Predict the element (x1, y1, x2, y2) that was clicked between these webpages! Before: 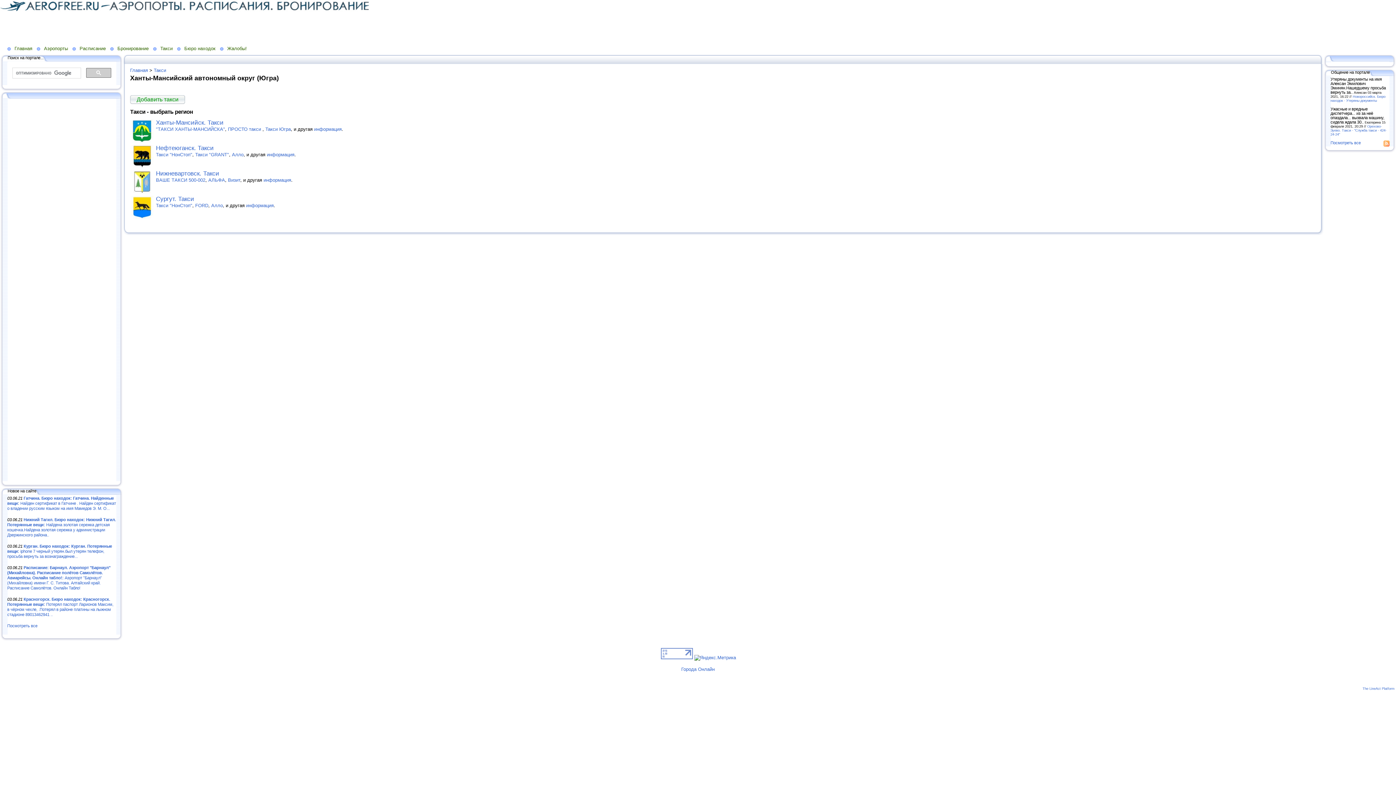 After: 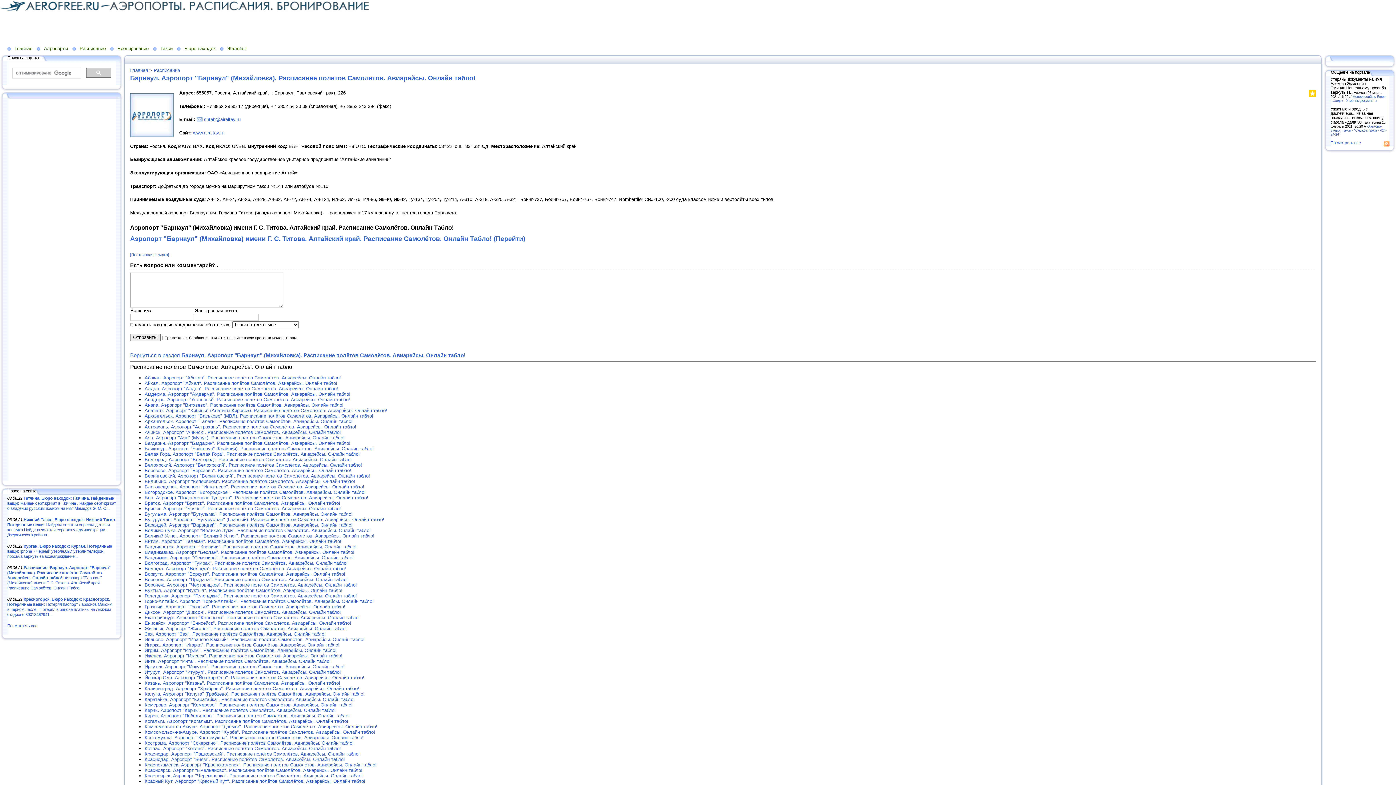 Action: bbox: (7, 565, 110, 590) label: Расписание: Барнаул. Аэропорт "Барнаул" (Михайловка). Расписание полётов Самолётов. Авиарейсы. Онлайн табло!: Аэропорт "Барнаул" (Михайловка) имени Г. С. Титова. Алтайский край. Расписание Самолётов. Онлайн Табло!